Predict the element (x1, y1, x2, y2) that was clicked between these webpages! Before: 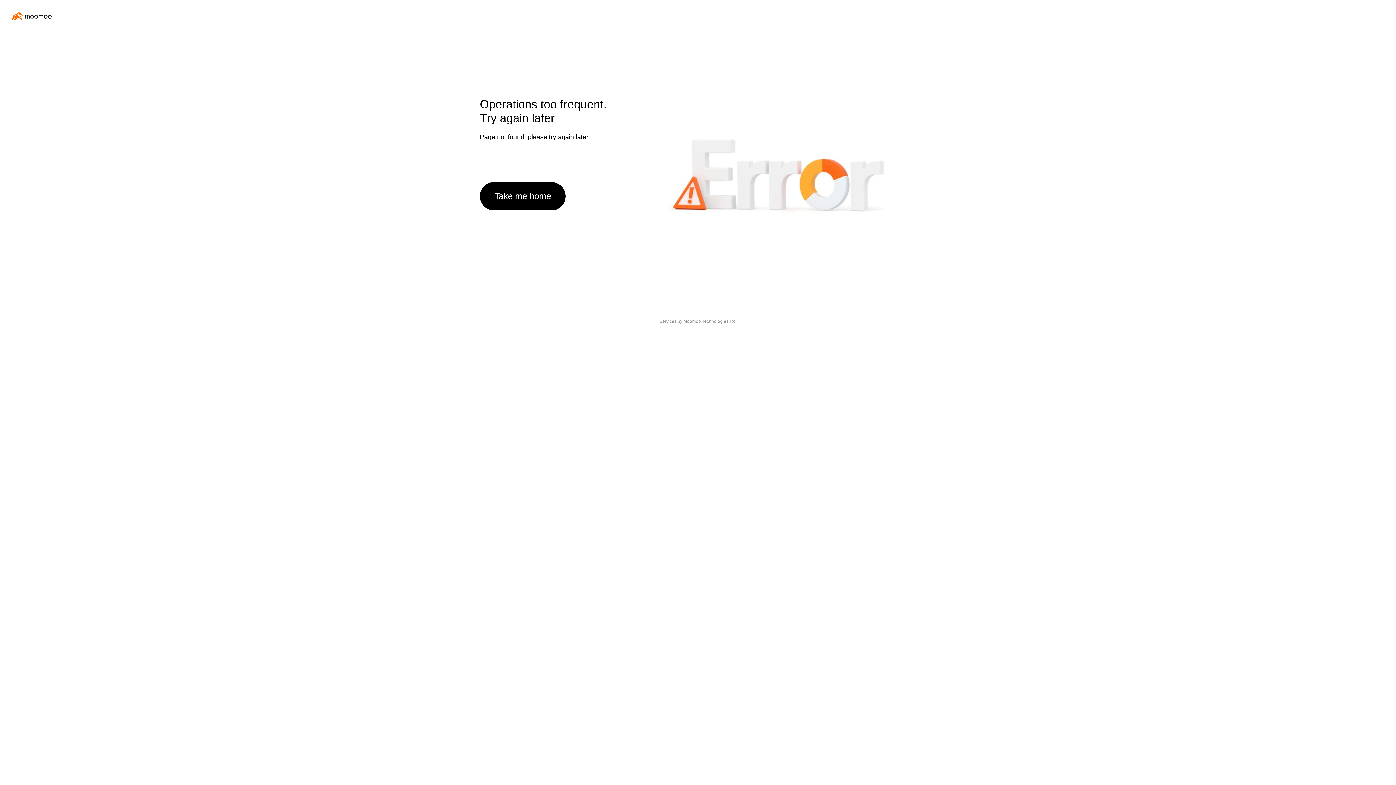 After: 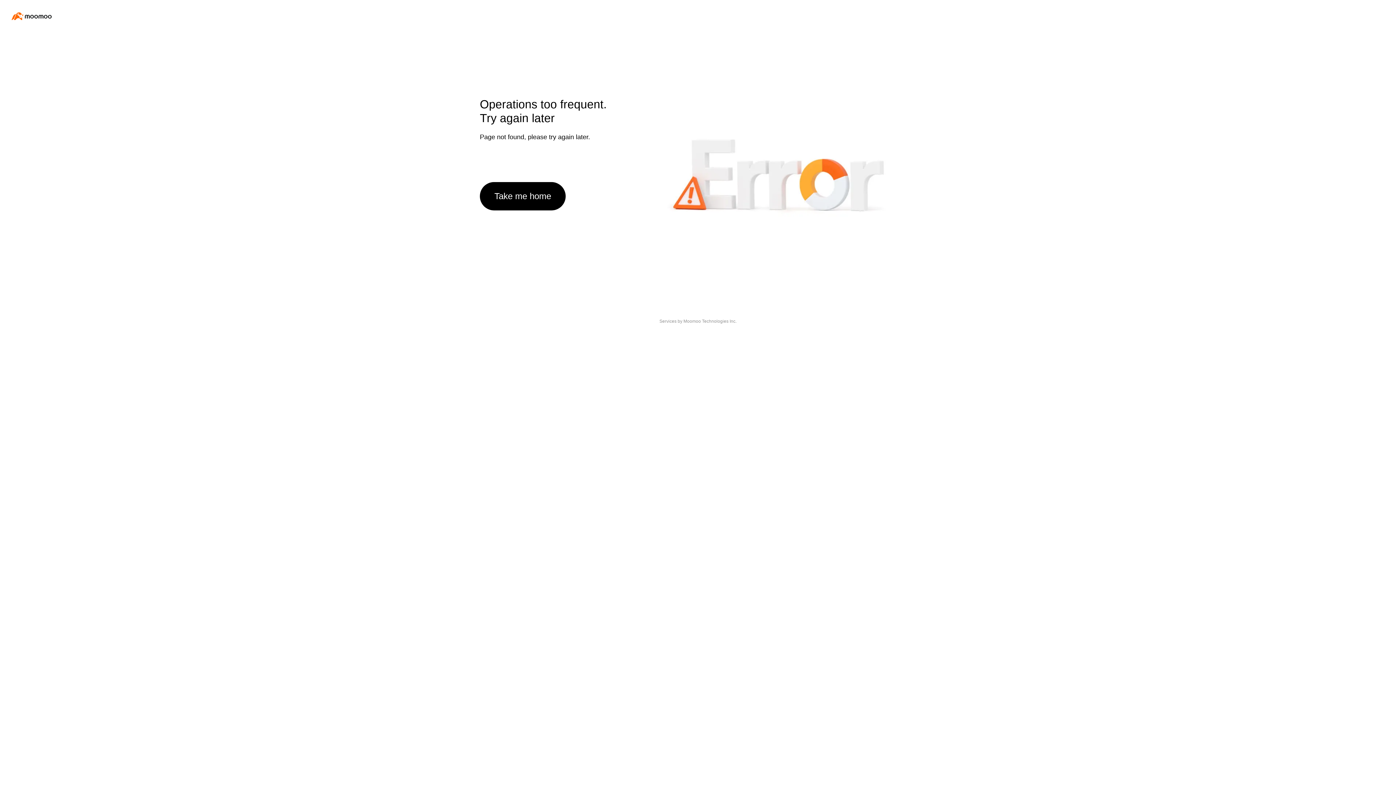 Action: bbox: (480, 182, 565, 210) label: Take me home